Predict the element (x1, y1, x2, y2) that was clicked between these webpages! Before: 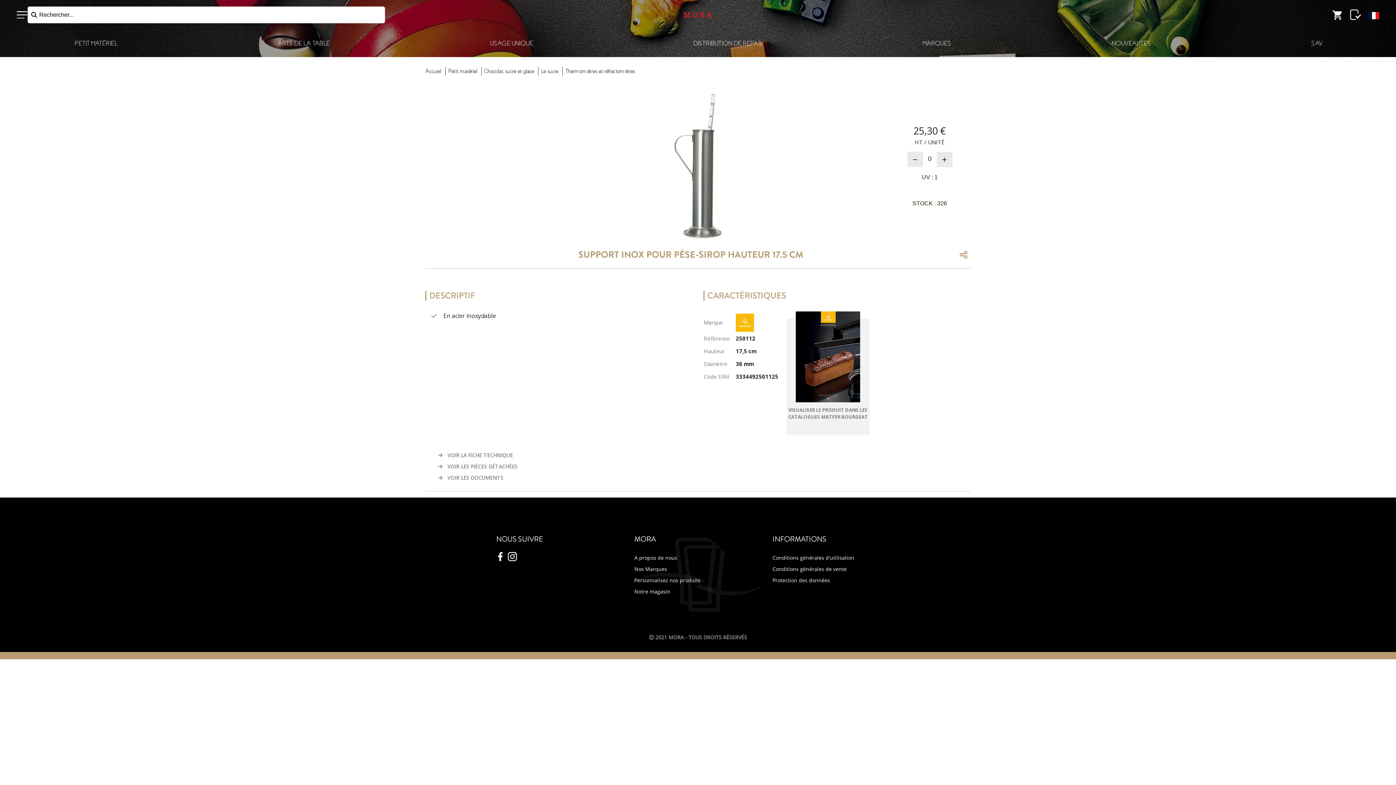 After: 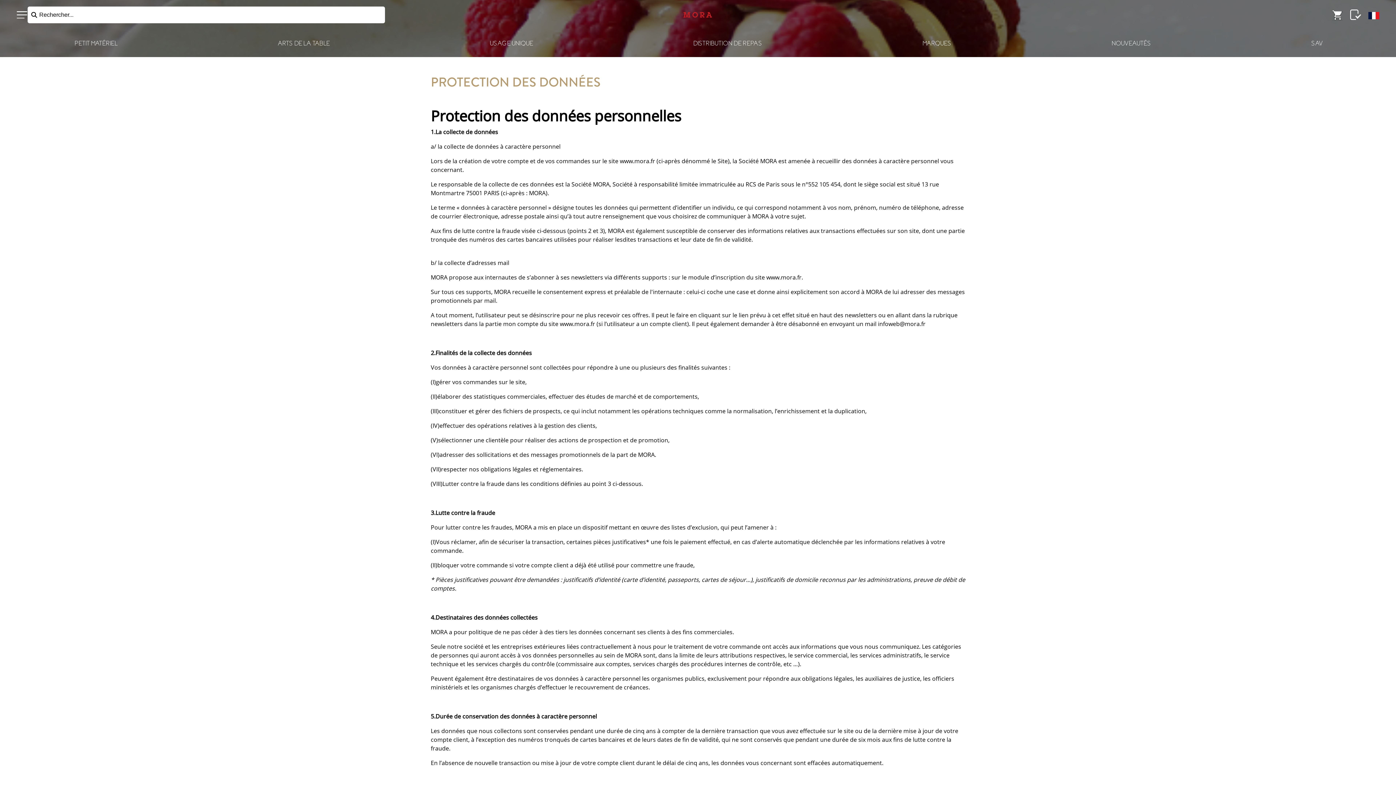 Action: bbox: (772, 574, 900, 586) label: Protection des données